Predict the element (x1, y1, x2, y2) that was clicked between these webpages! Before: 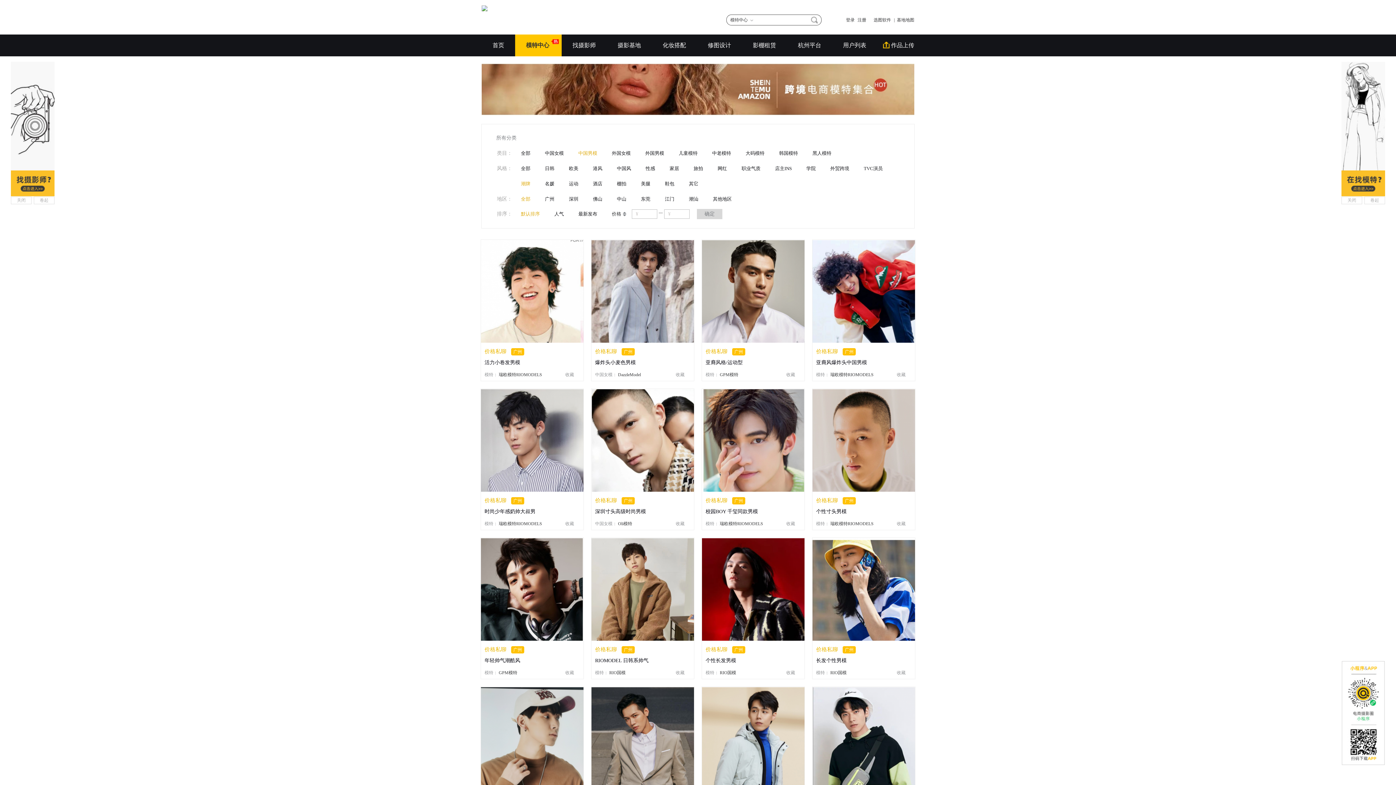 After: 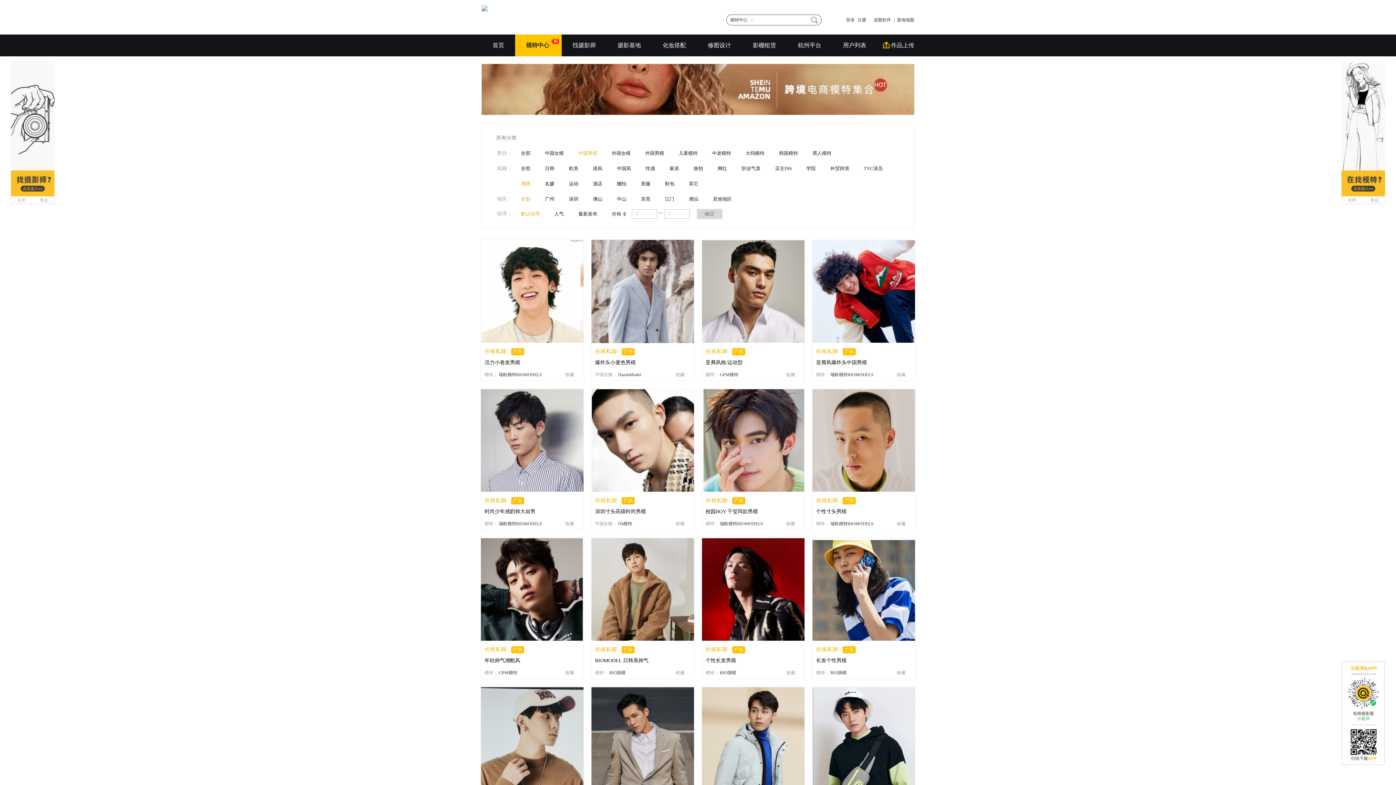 Action: bbox: (591, 240, 694, 343)